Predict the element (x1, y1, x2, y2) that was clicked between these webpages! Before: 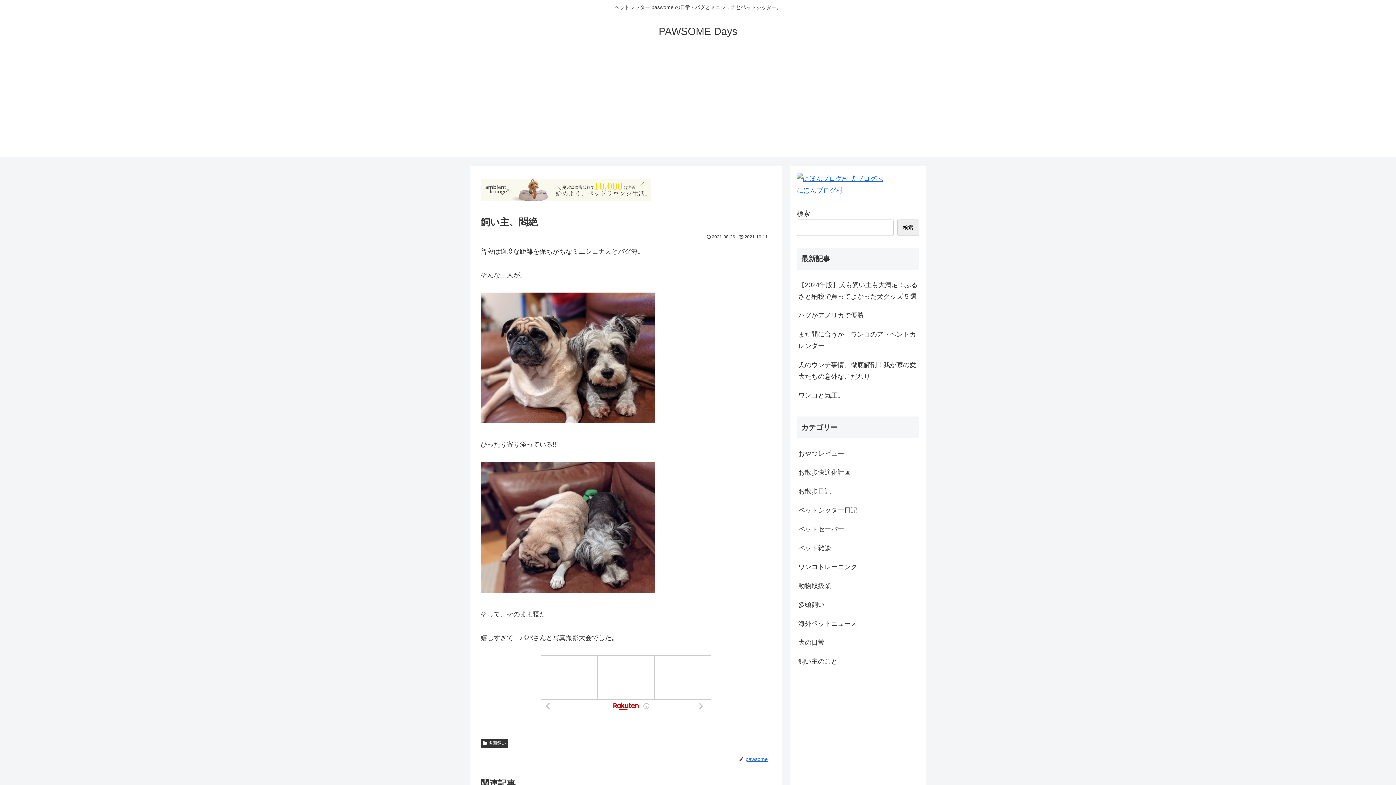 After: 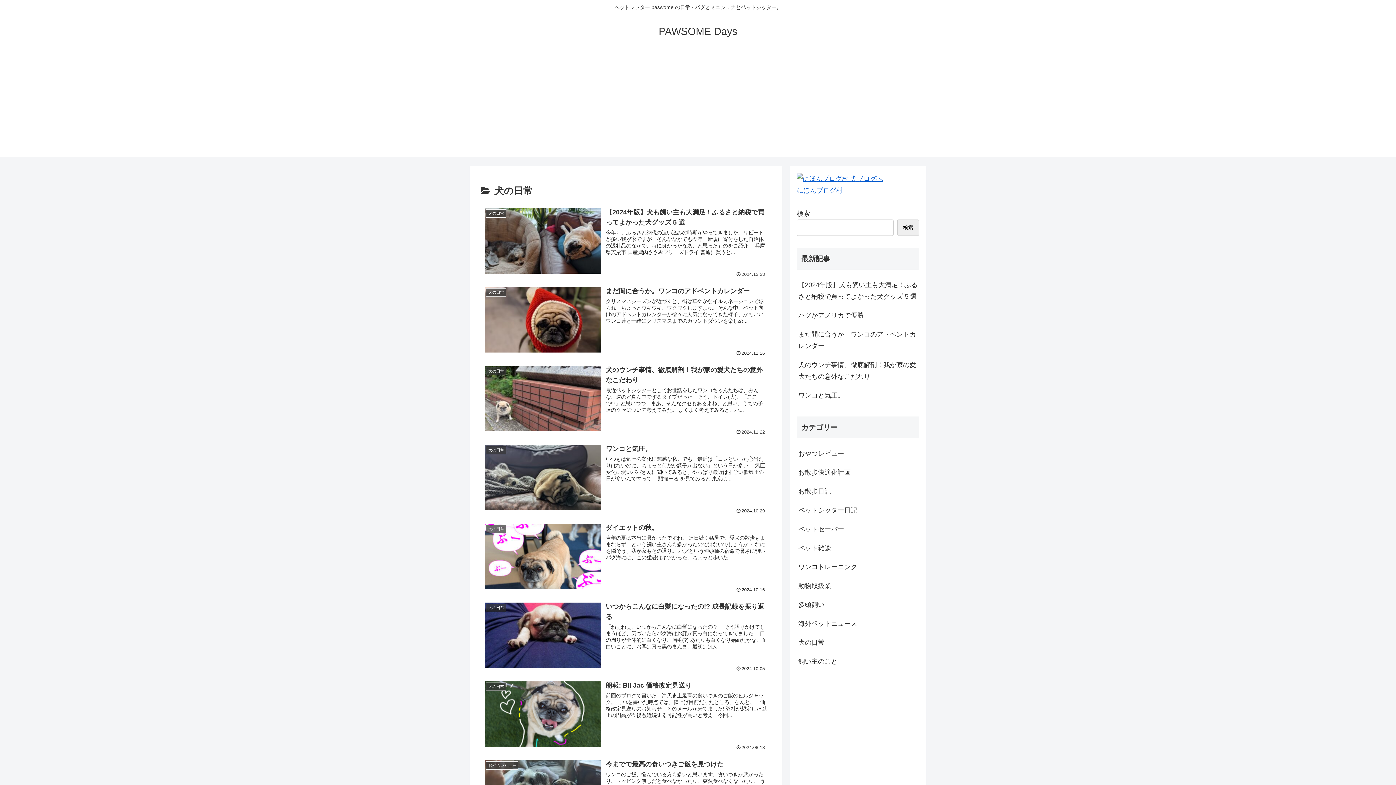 Action: bbox: (797, 633, 919, 652) label: 犬の日常